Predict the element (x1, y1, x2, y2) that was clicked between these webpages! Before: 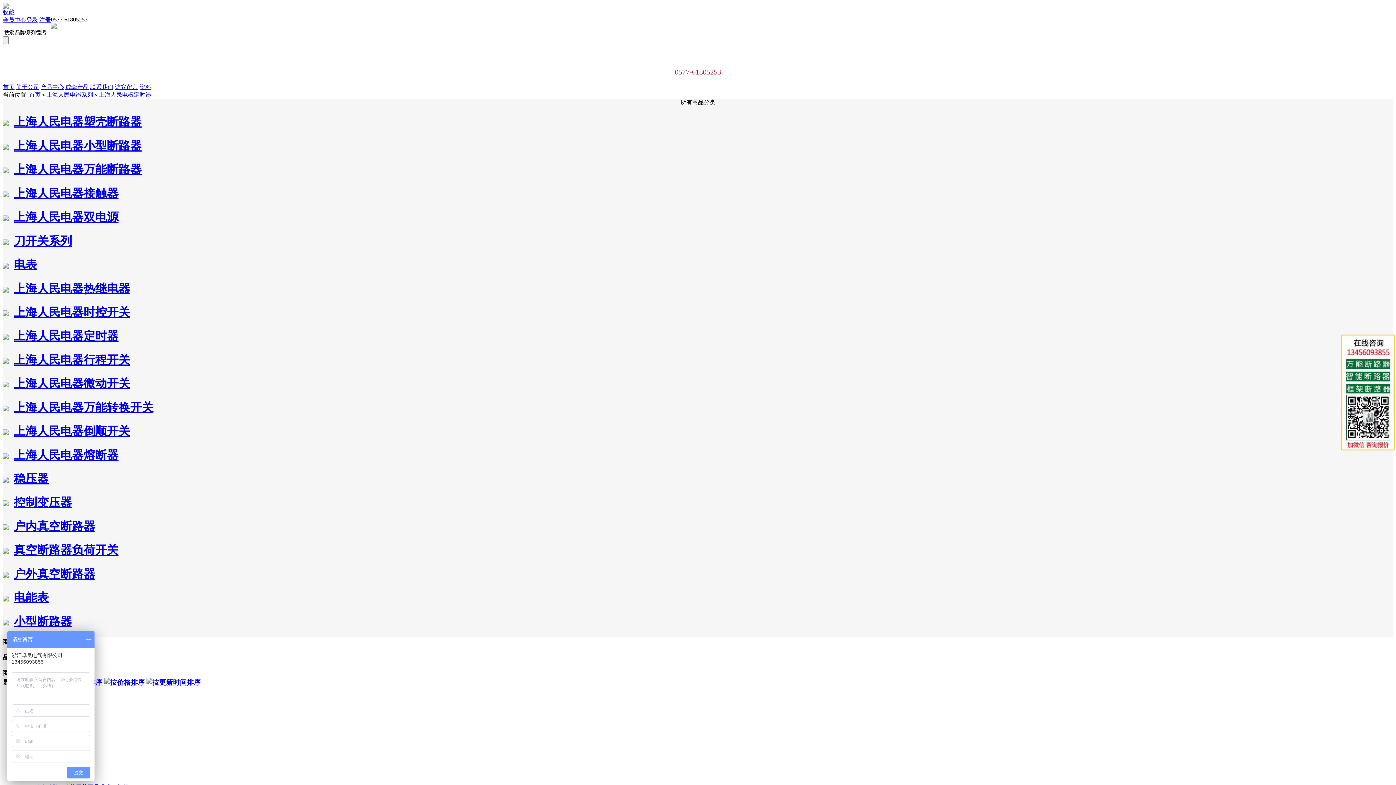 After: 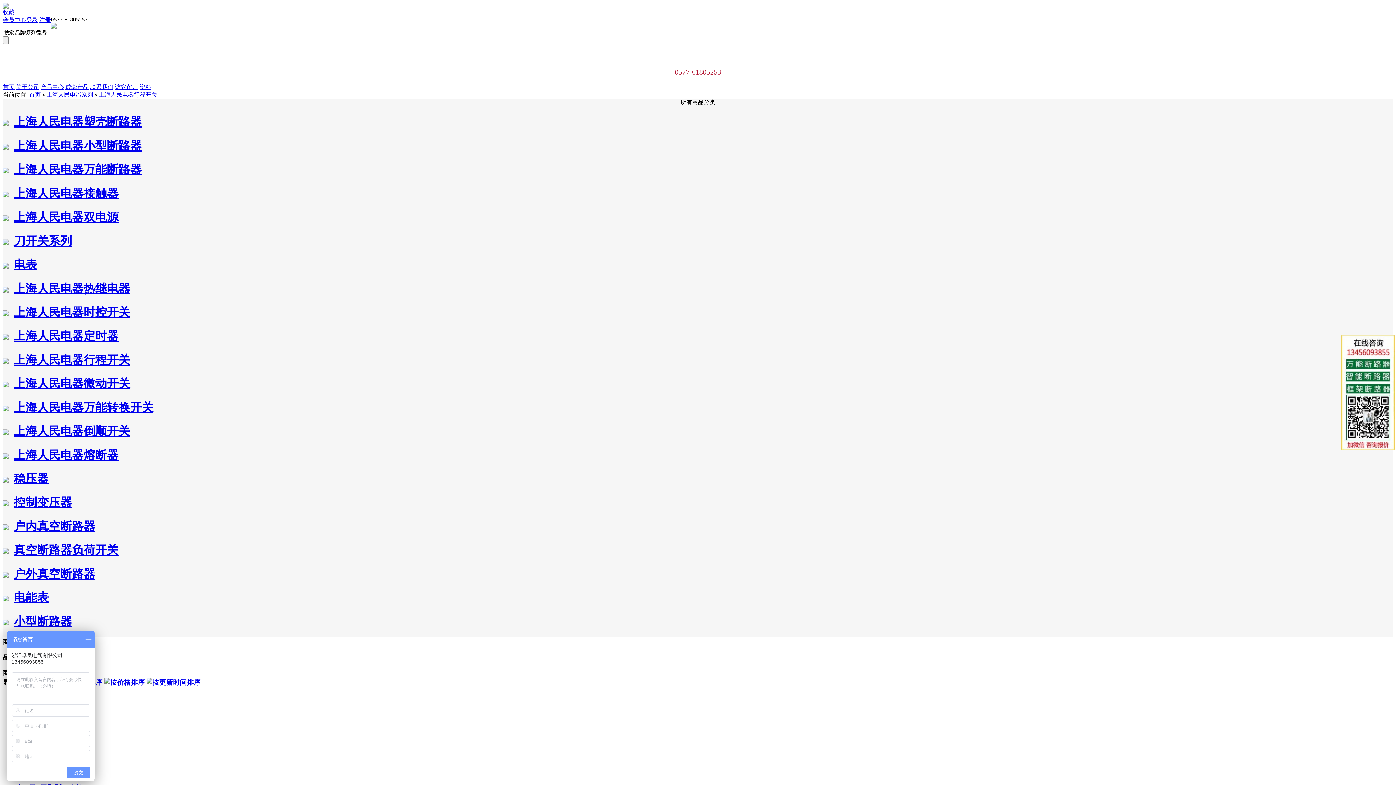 Action: bbox: (13, 353, 130, 366) label: 上海人民电器行程开关